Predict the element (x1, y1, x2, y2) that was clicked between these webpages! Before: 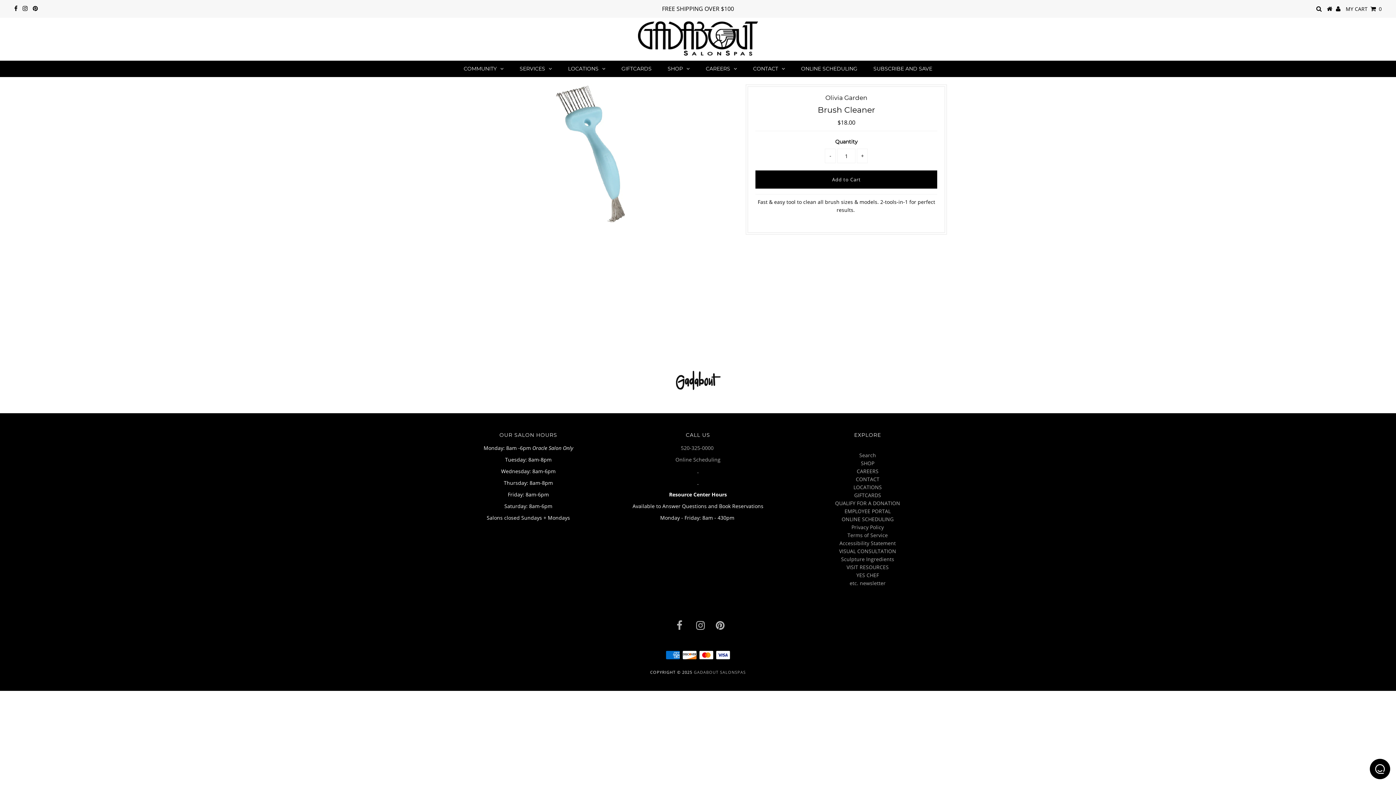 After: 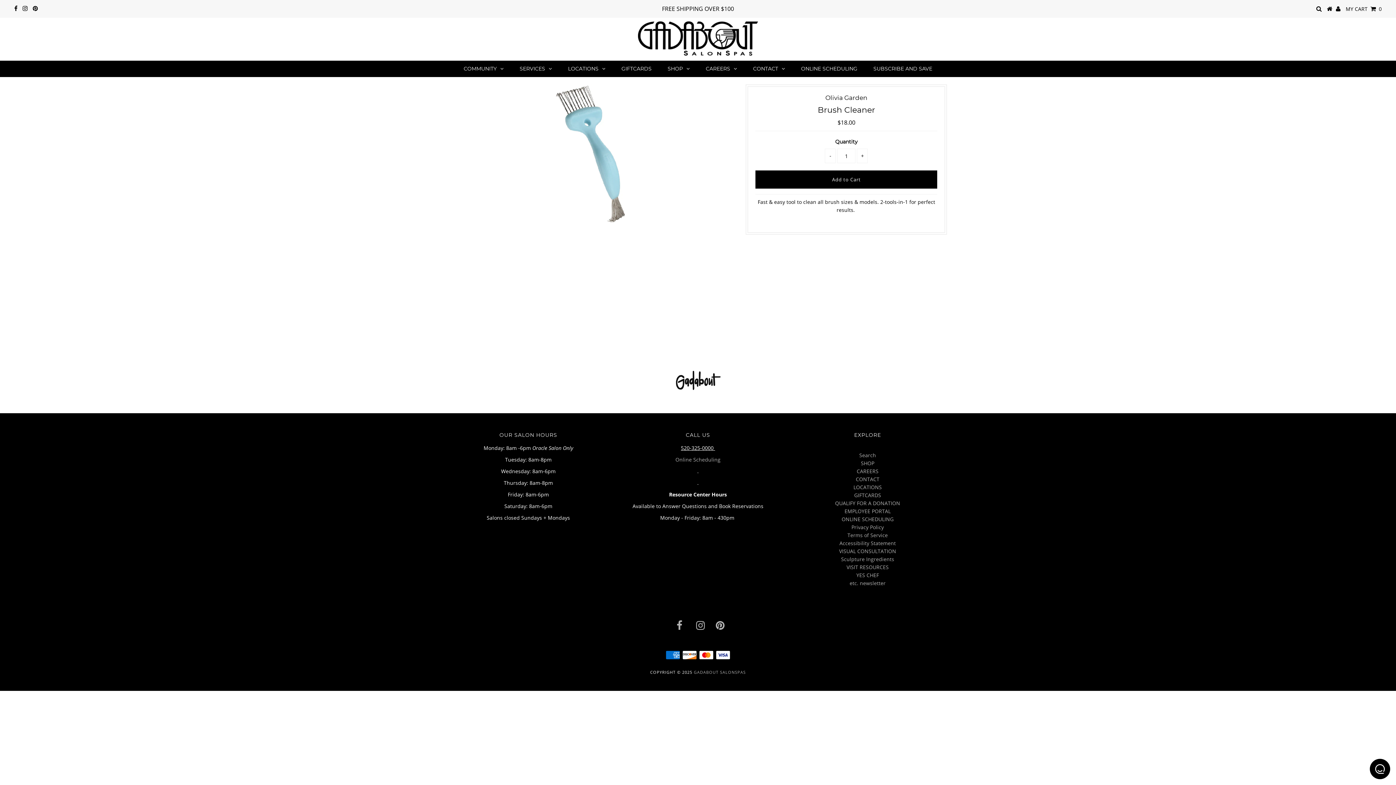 Action: label: 520-325-0000  bbox: (681, 444, 715, 451)